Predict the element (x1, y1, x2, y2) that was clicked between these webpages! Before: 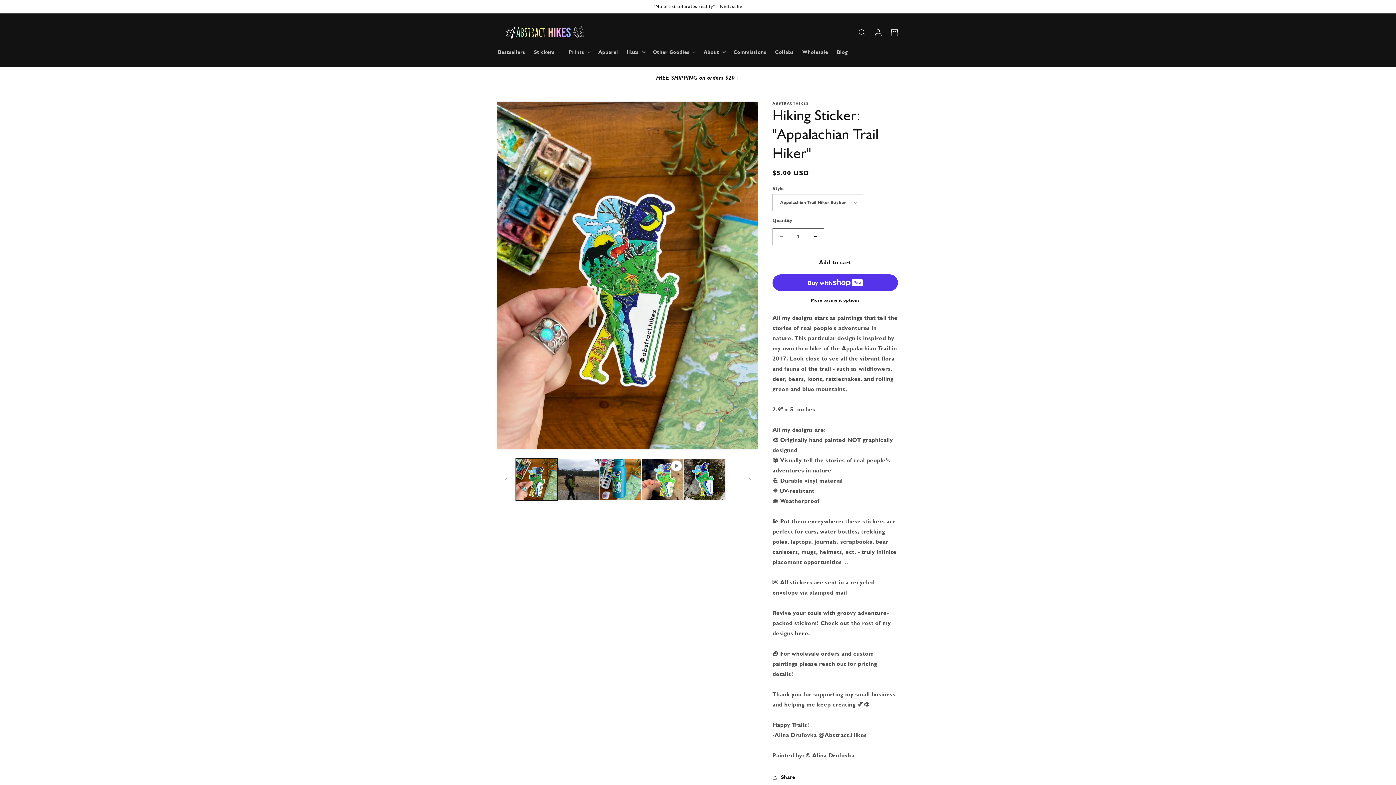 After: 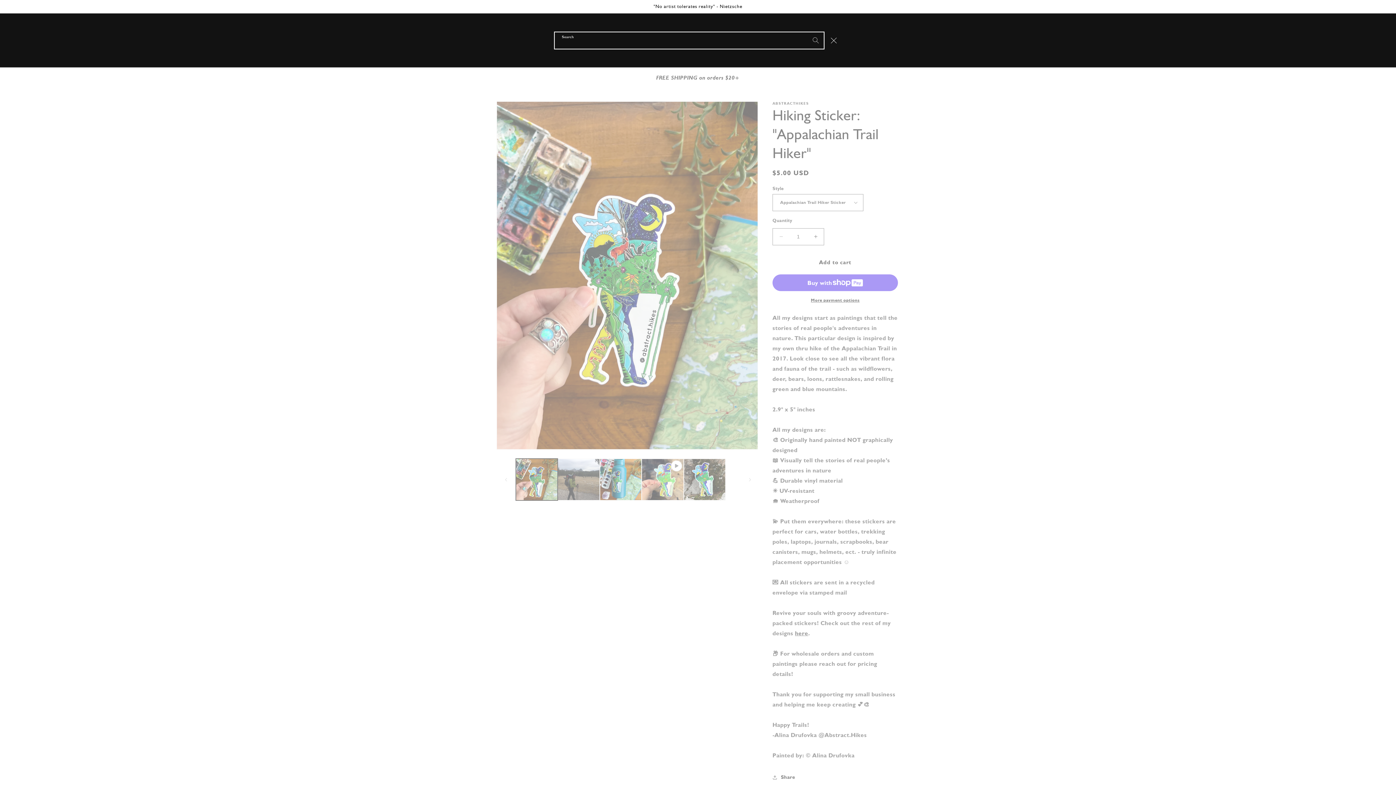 Action: label: Search bbox: (854, 24, 870, 40)